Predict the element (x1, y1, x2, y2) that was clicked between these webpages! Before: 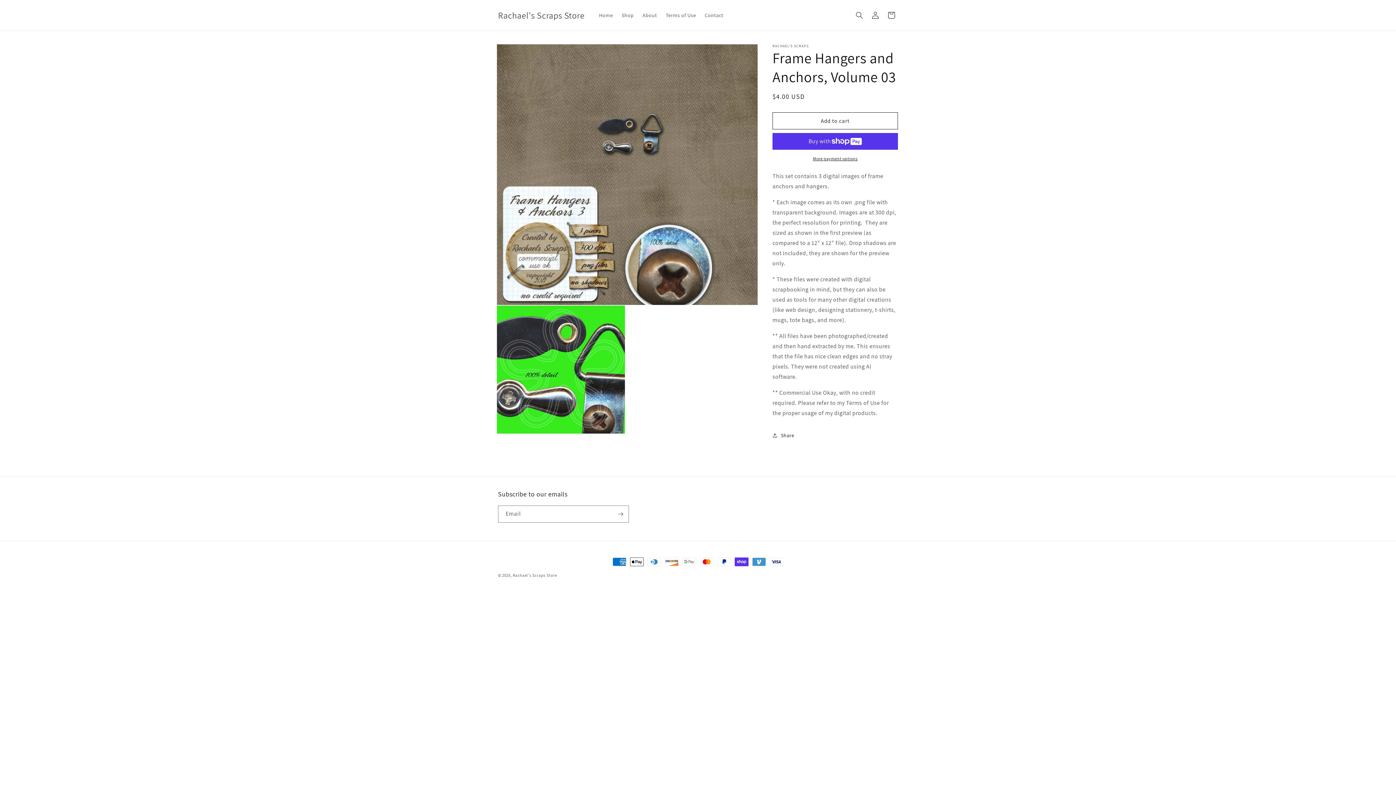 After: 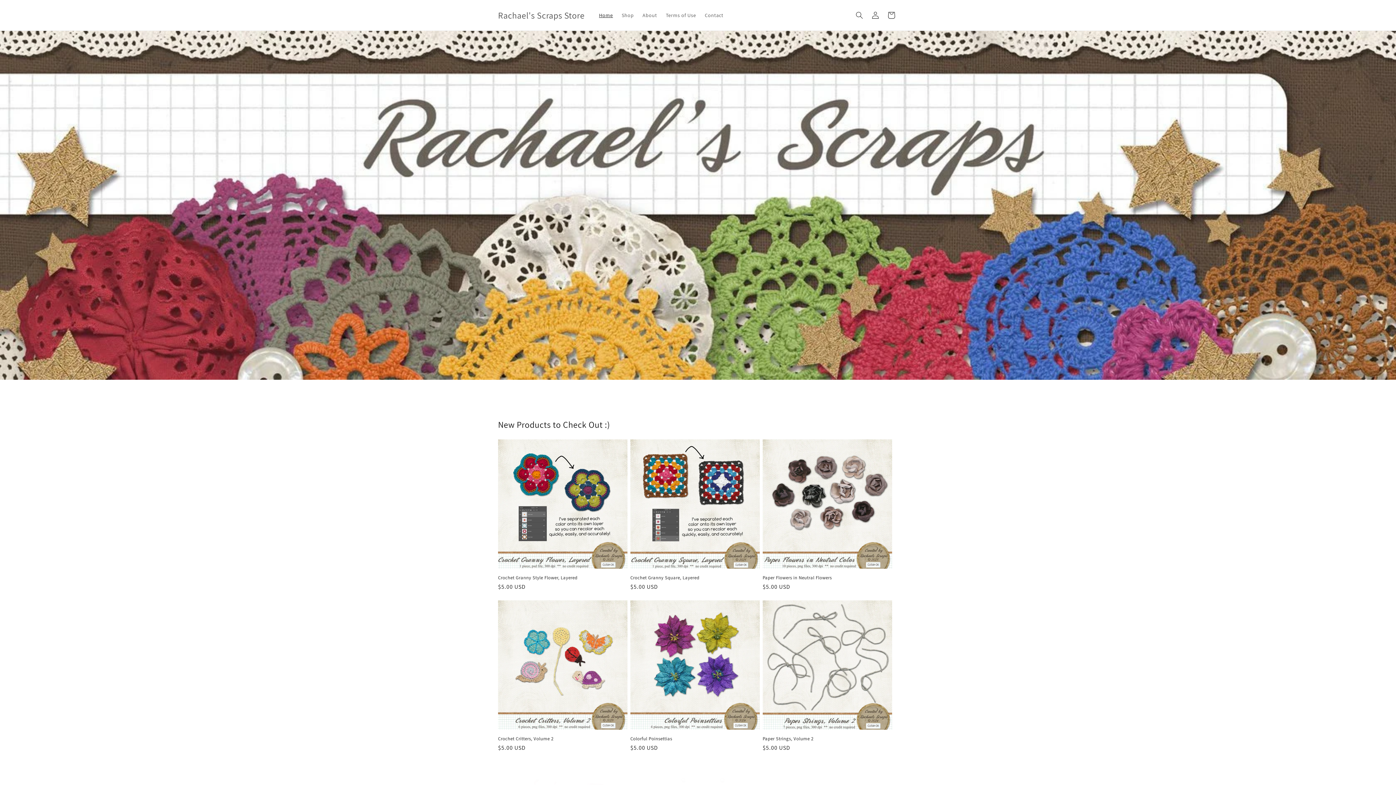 Action: bbox: (512, 573, 557, 578) label: Rachael's Scraps Store